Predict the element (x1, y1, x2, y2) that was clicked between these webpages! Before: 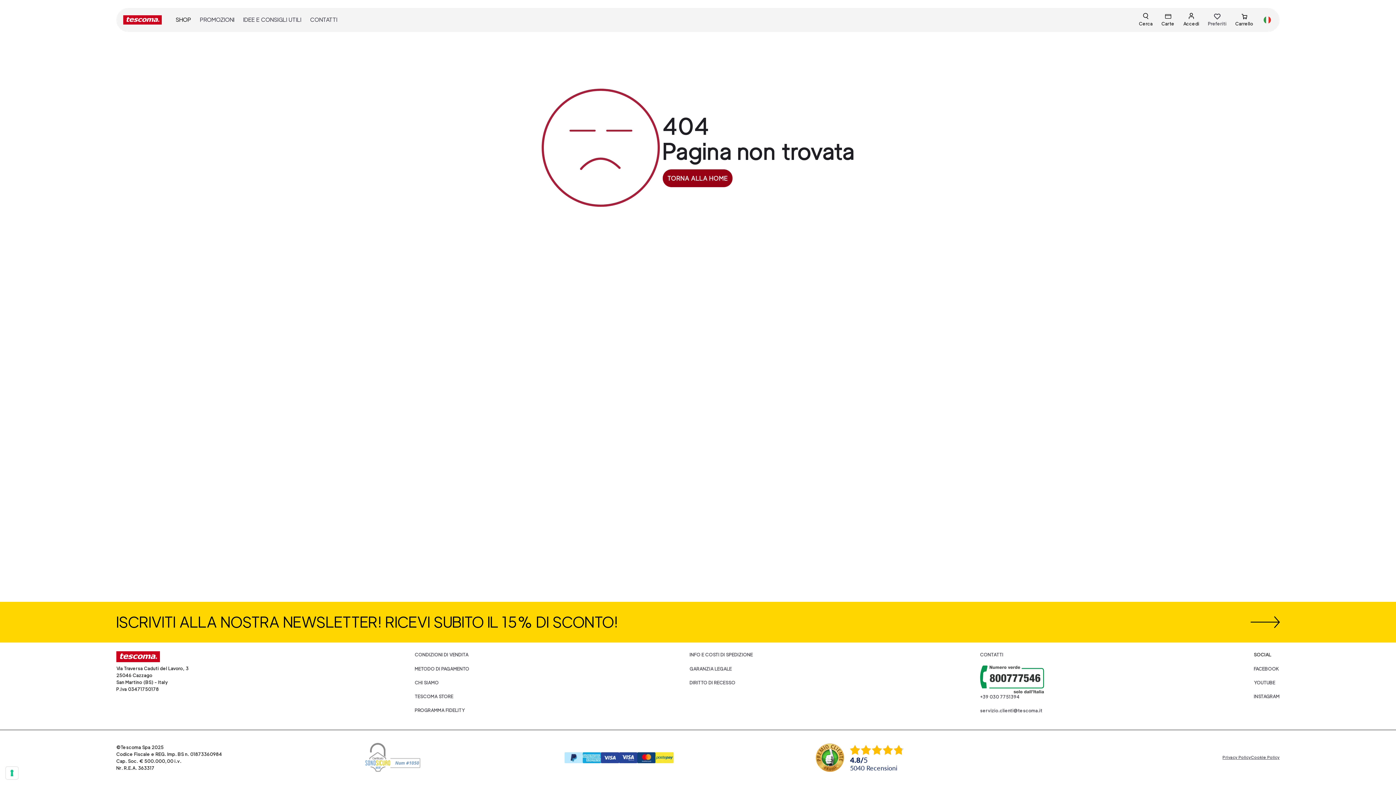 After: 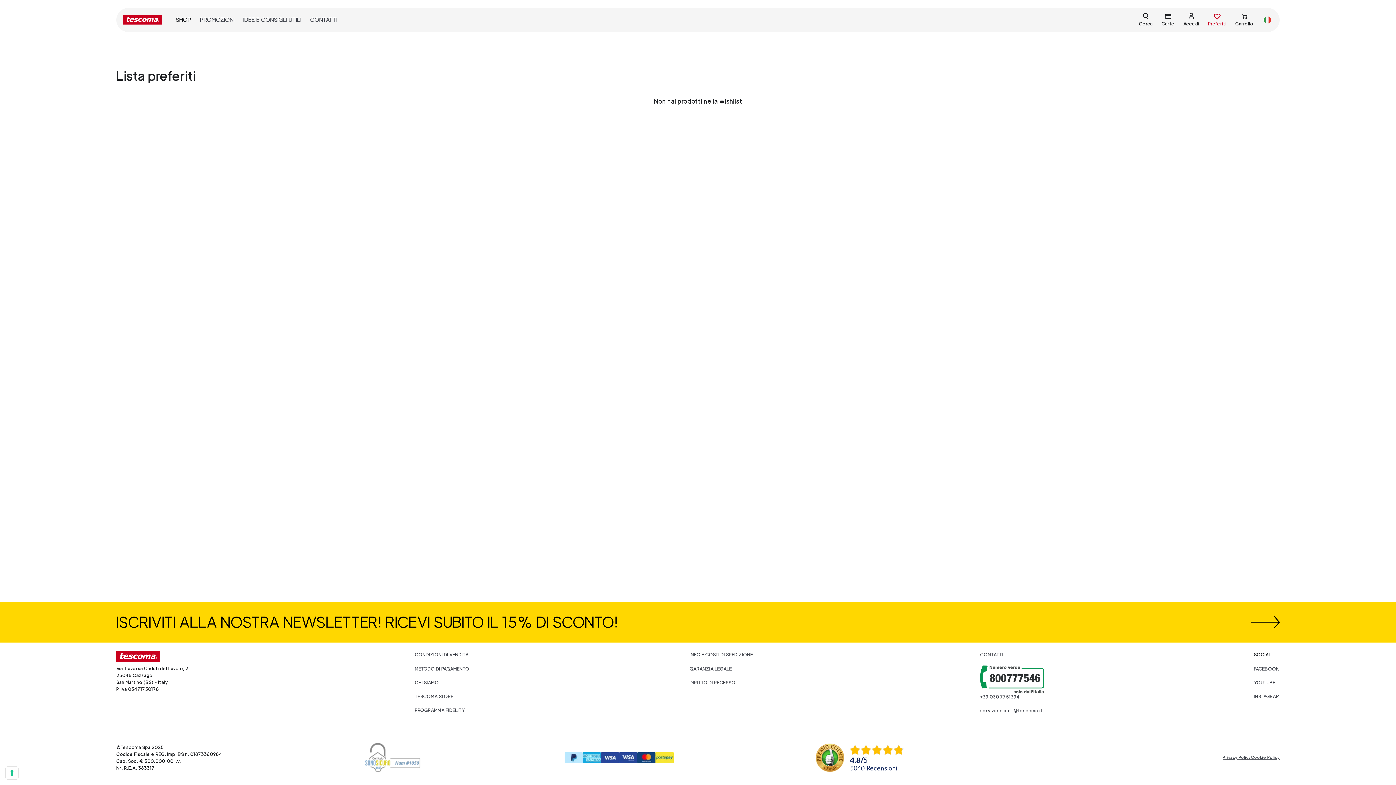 Action: label: Preferiti bbox: (1208, 12, 1226, 27)